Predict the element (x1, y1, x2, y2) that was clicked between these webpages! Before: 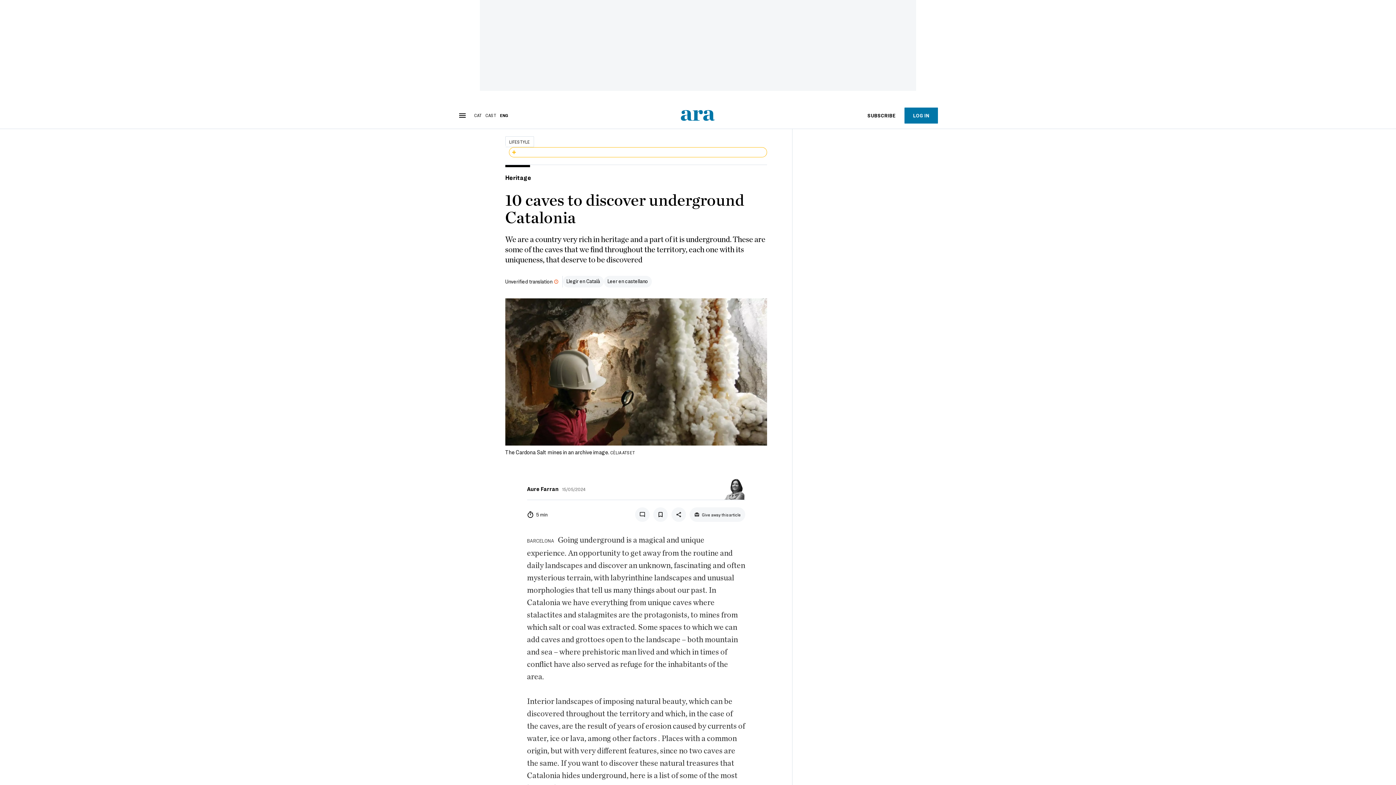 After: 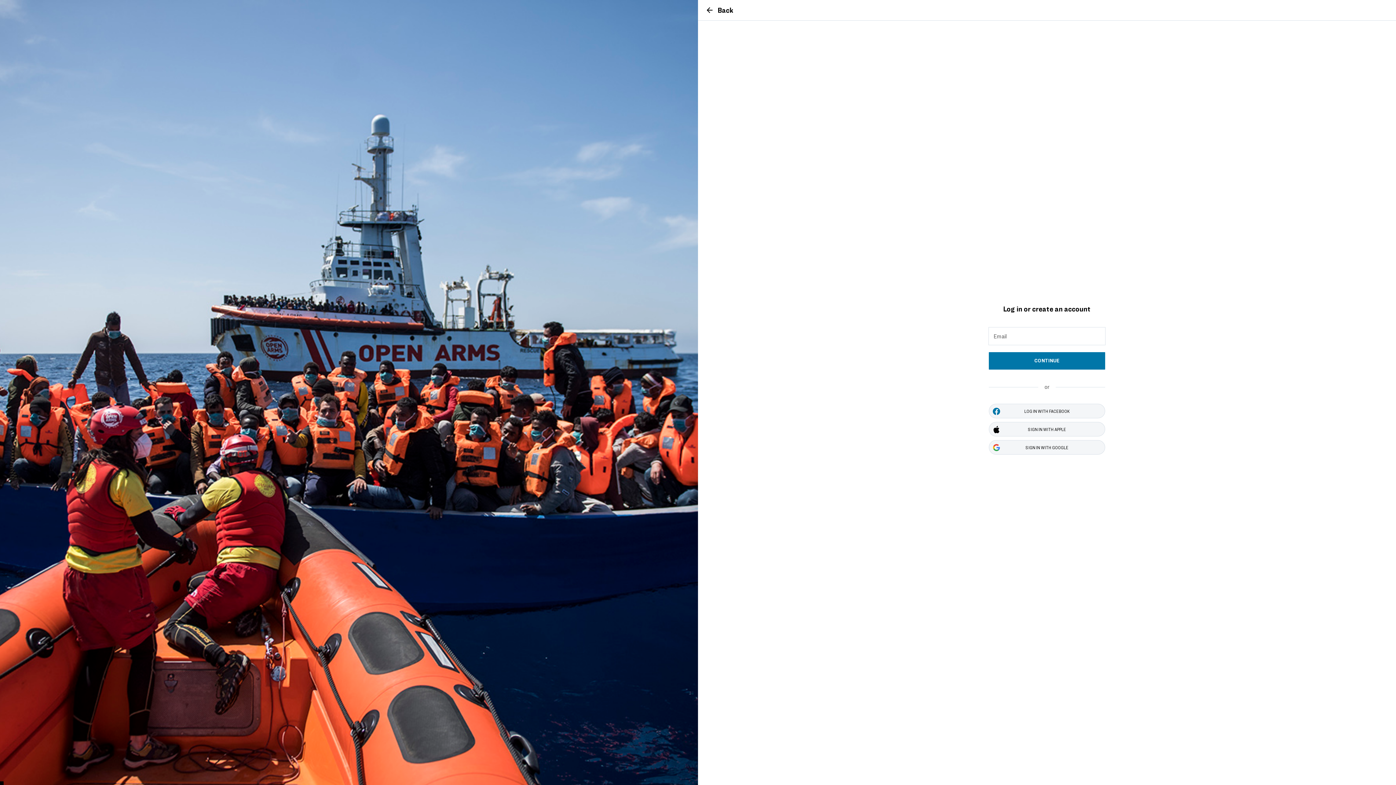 Action: label: LOG IN bbox: (904, 107, 938, 123)